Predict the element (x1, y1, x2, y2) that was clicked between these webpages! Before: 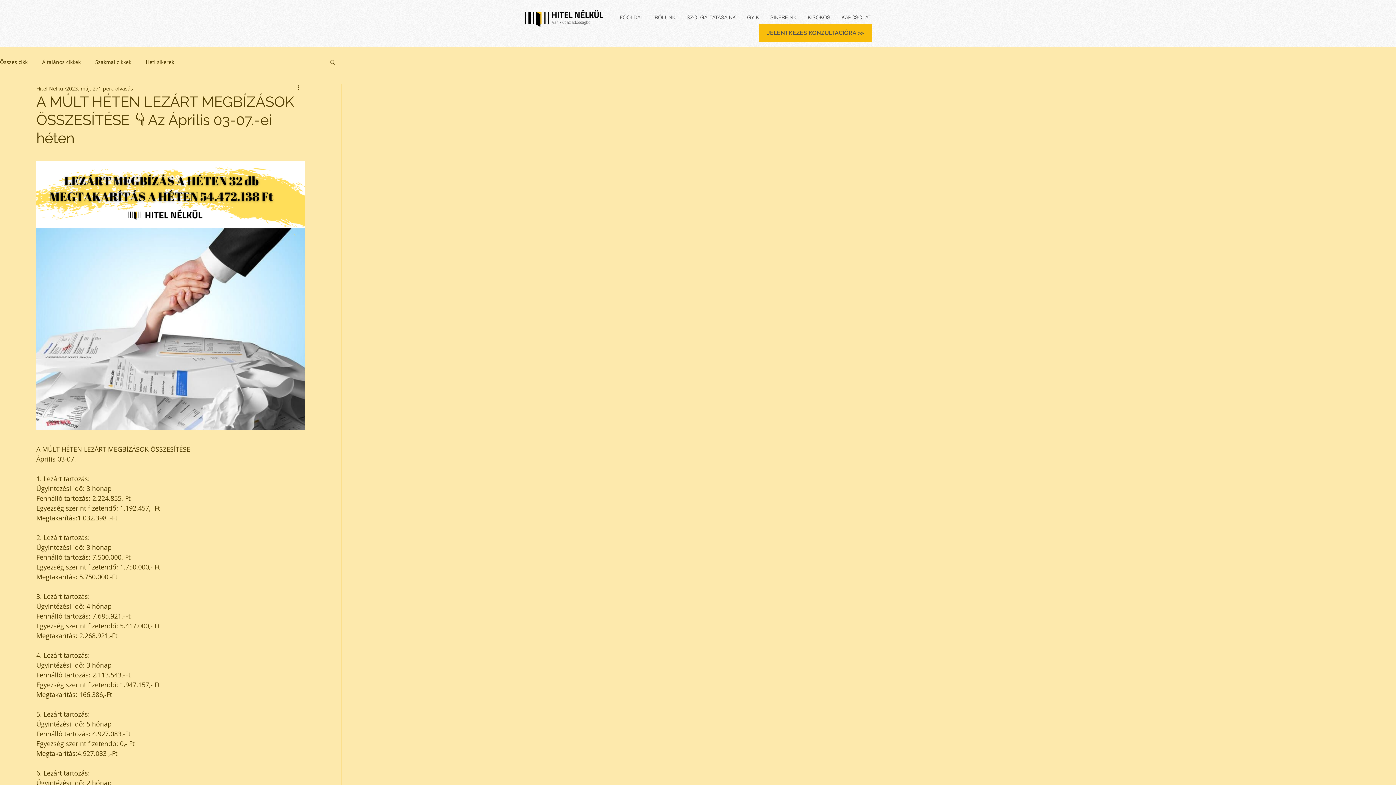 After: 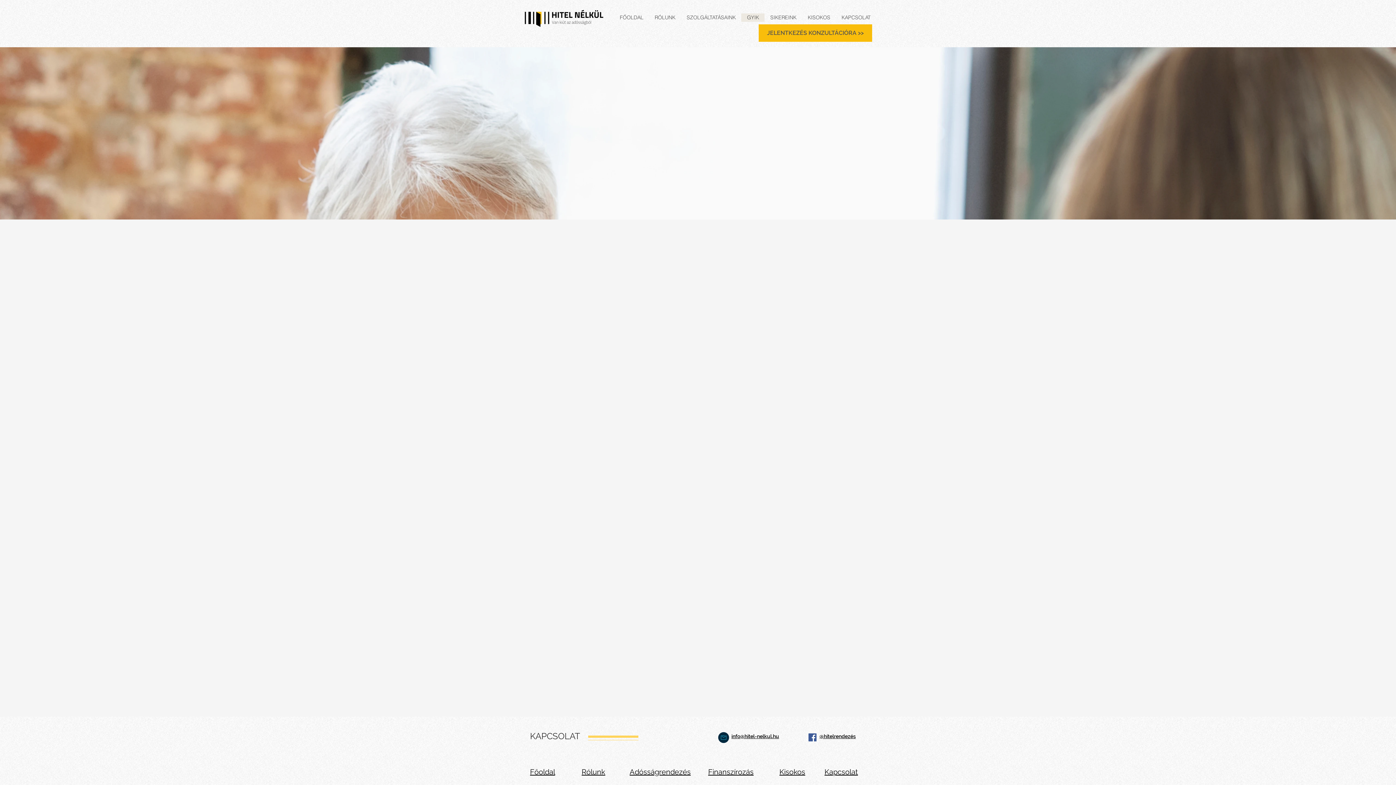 Action: label: GYIK bbox: (741, 13, 764, 21)